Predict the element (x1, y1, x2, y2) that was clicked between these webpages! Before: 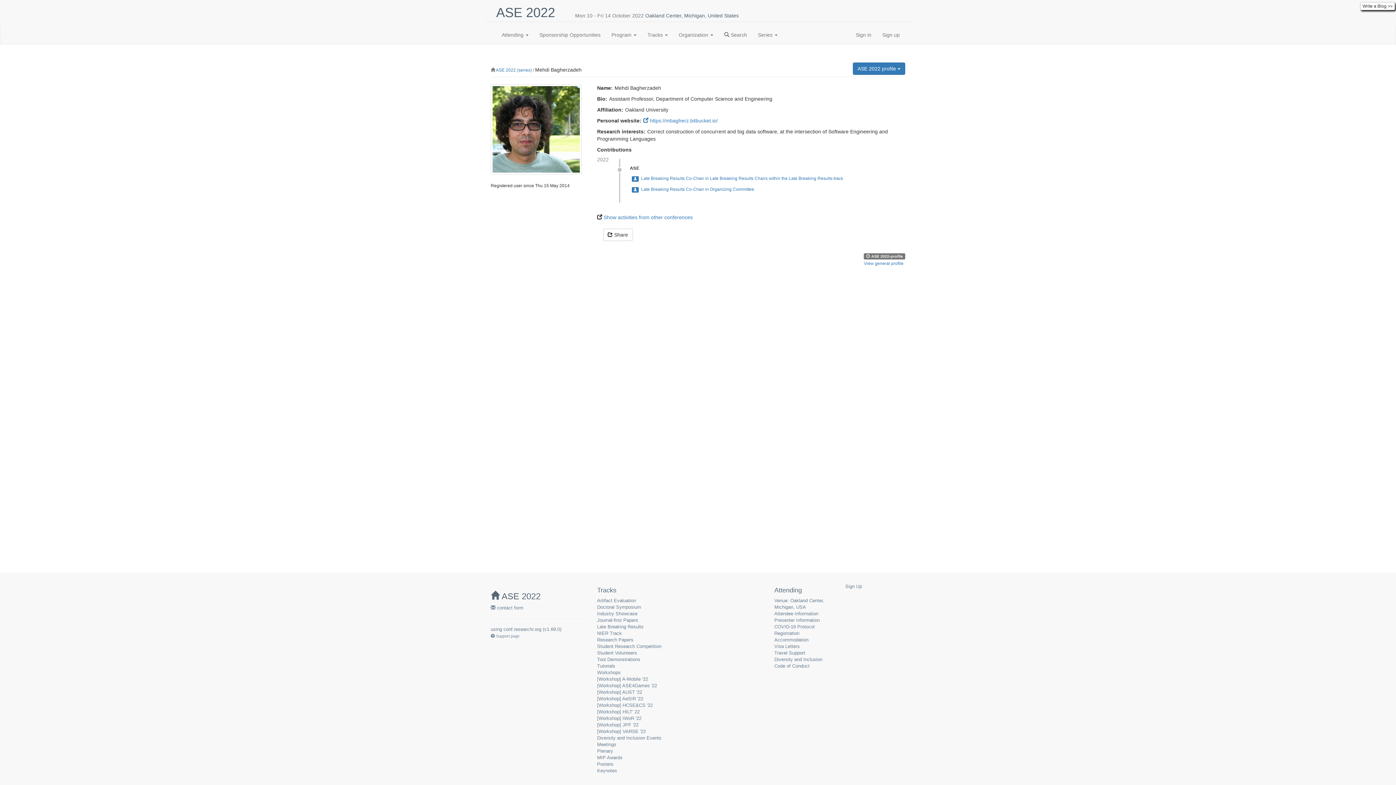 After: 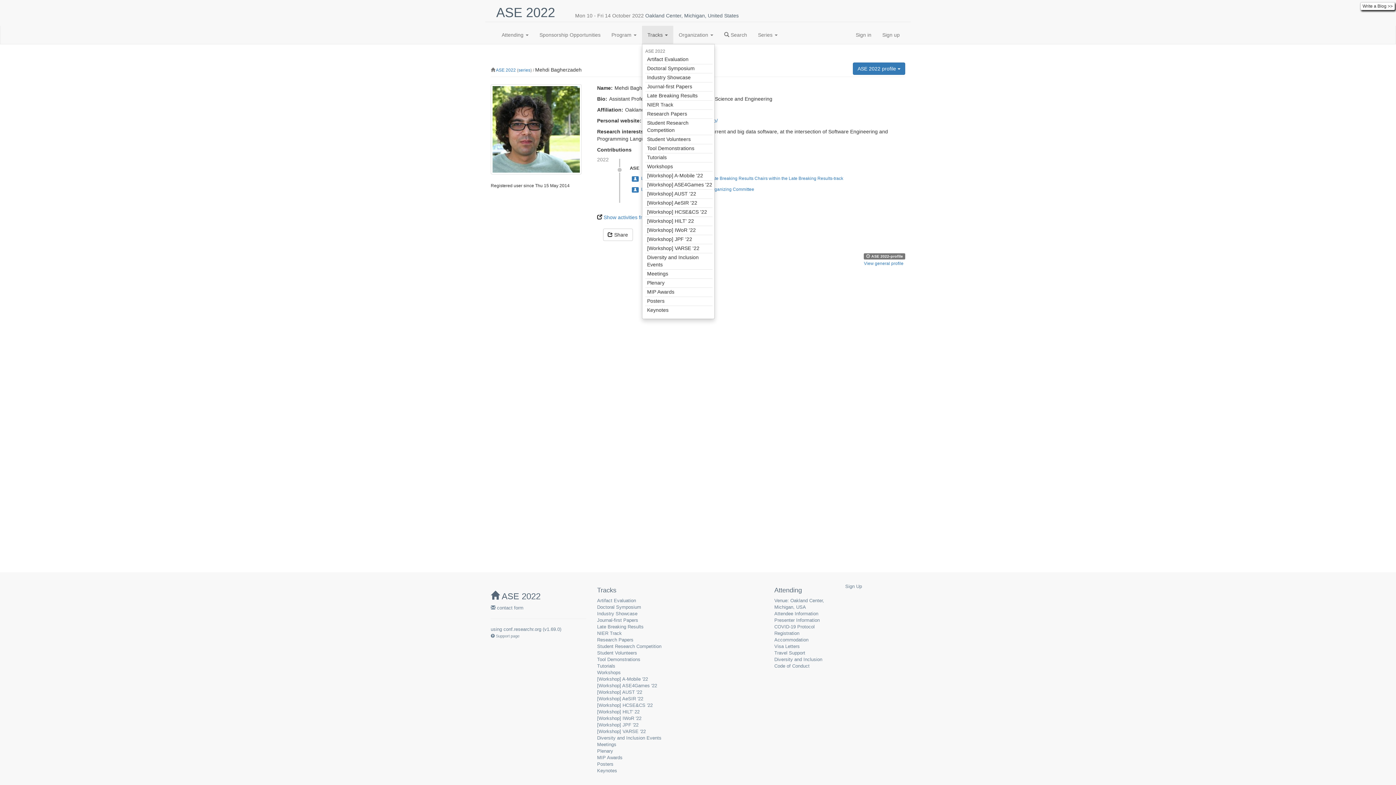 Action: bbox: (642, 25, 673, 44) label: Tracks 